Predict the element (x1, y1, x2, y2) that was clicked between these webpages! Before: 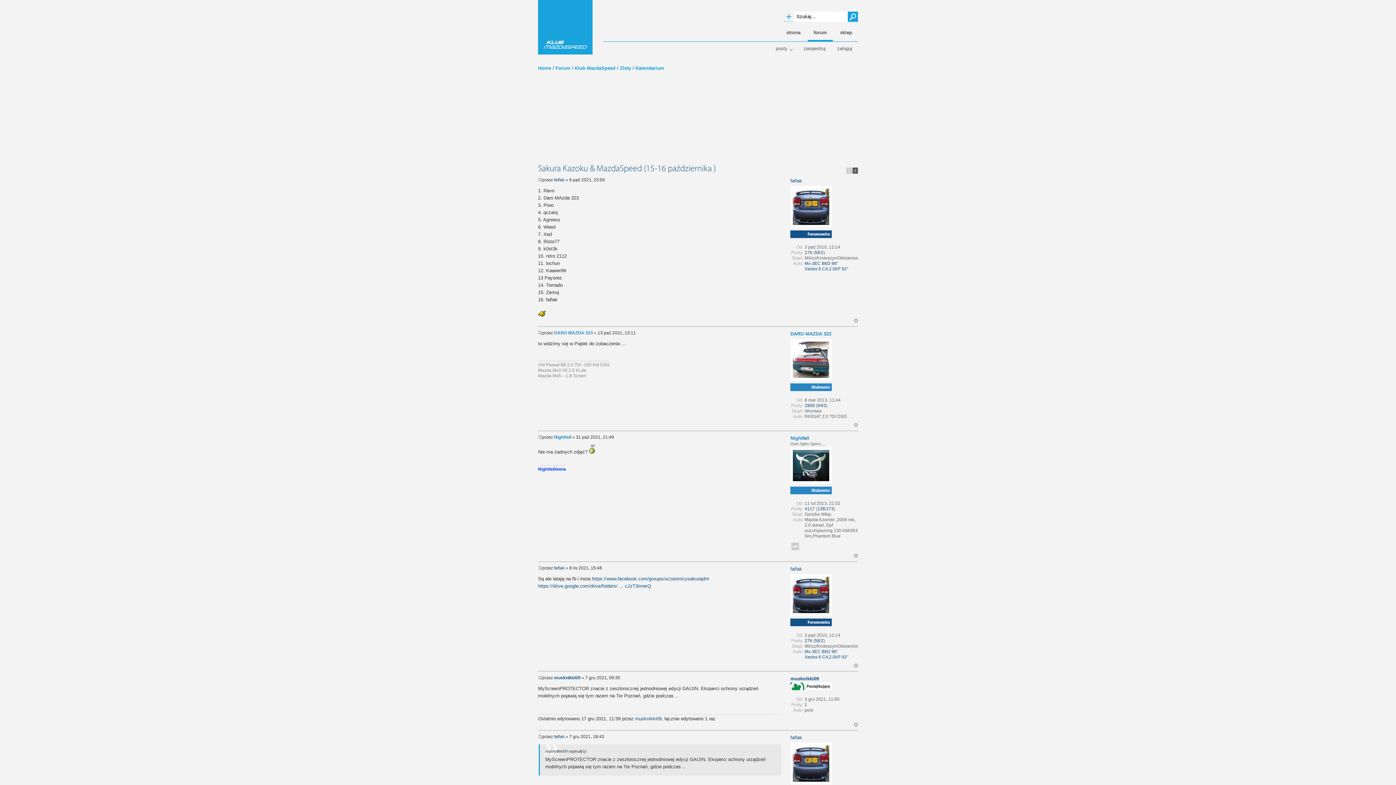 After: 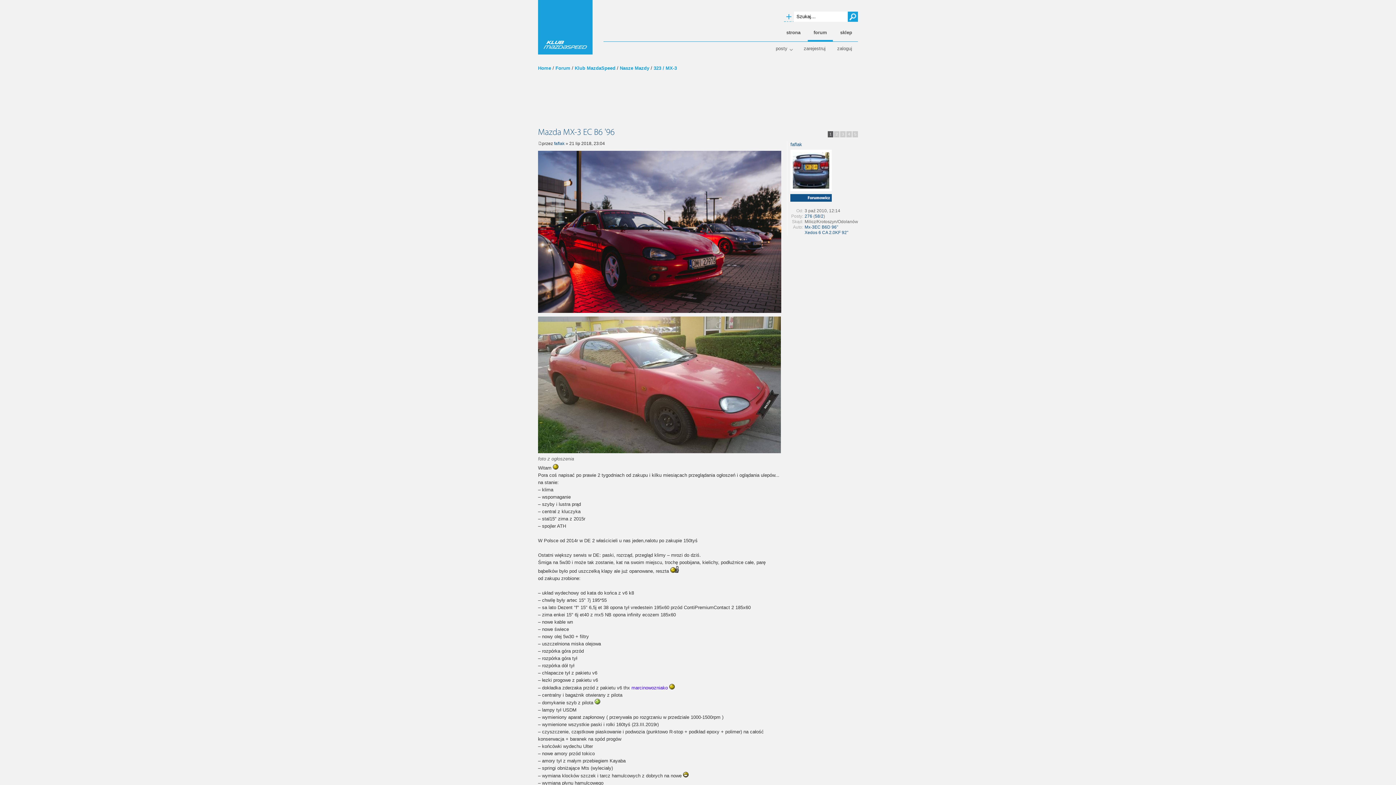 Action: bbox: (804, 649, 838, 654) label: Mx-3EC B6D 96"